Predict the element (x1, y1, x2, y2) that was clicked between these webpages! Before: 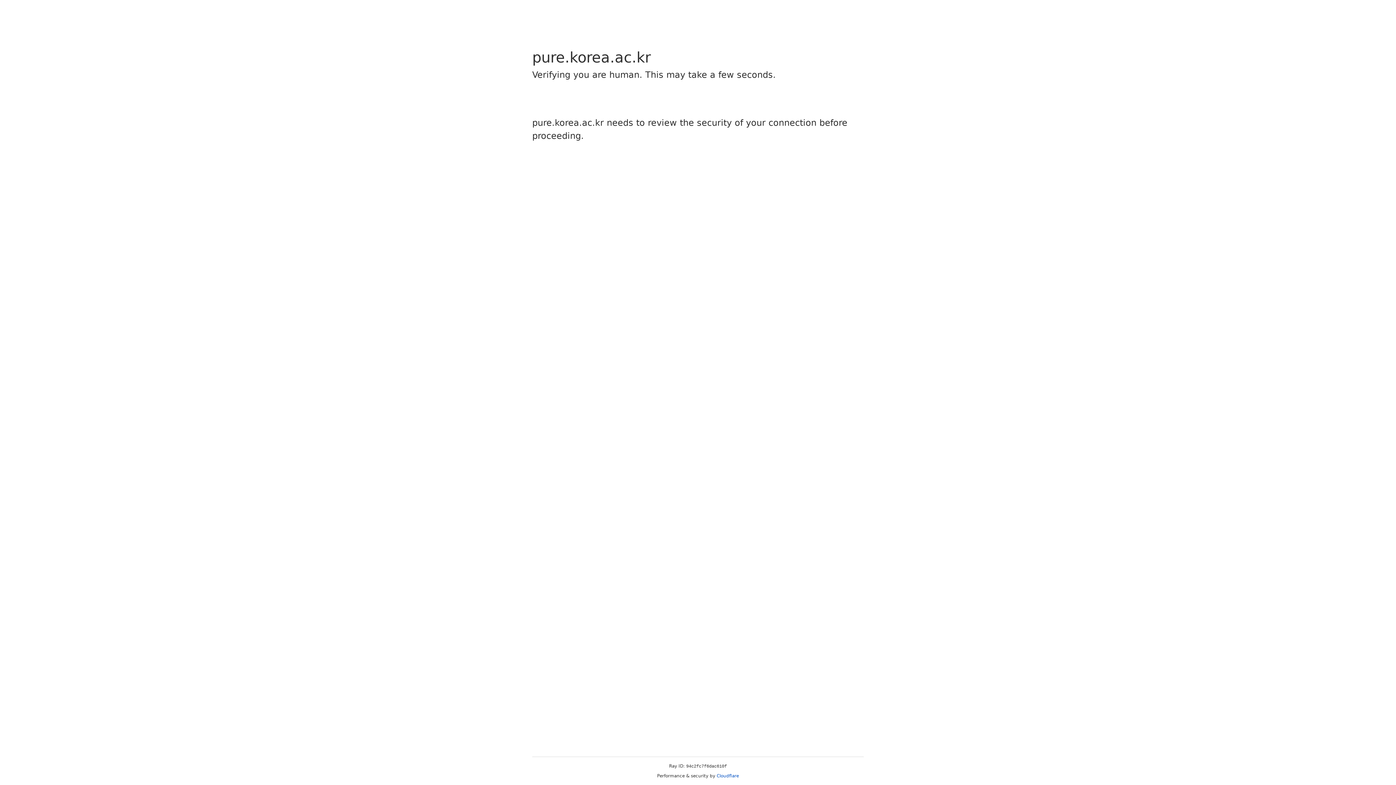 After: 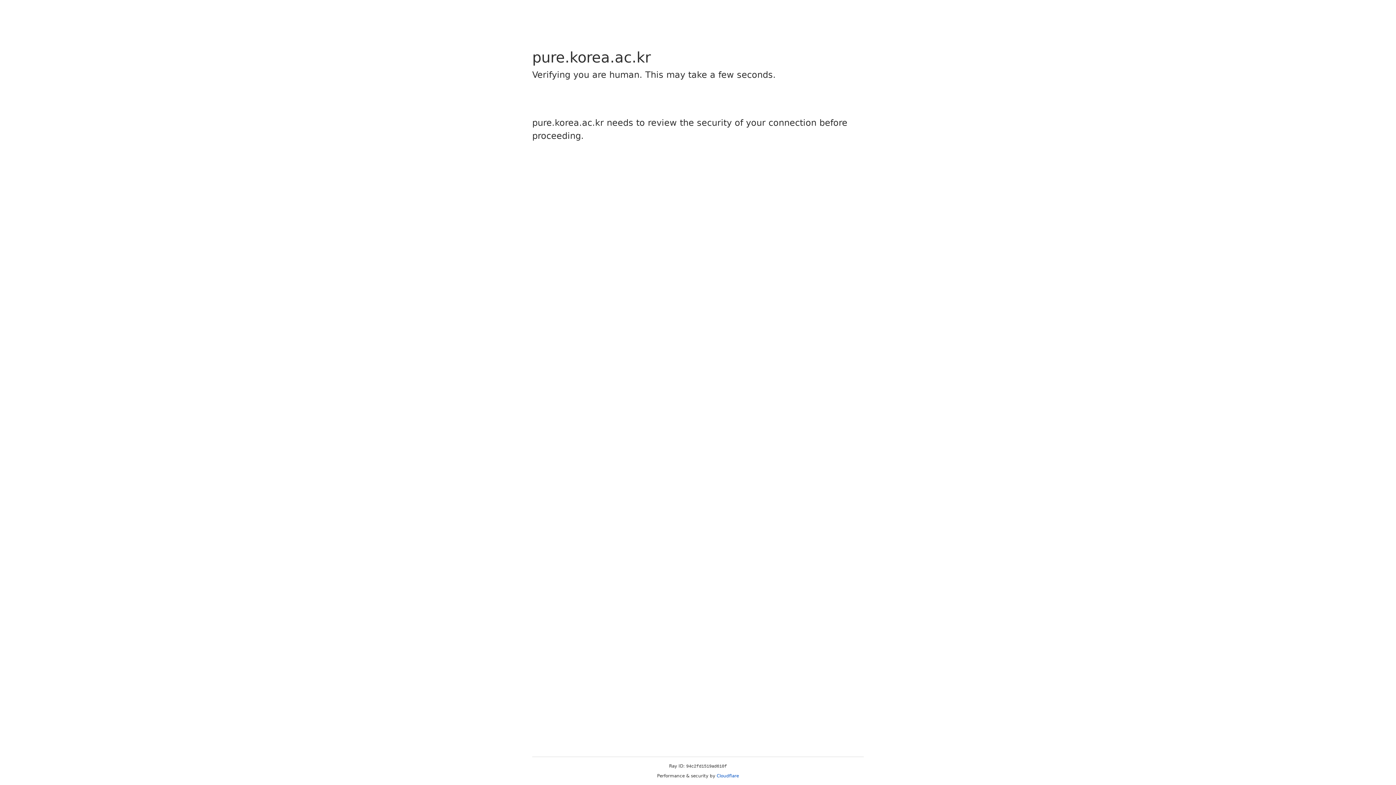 Action: bbox: (716, 773, 739, 778) label: Cloudflare